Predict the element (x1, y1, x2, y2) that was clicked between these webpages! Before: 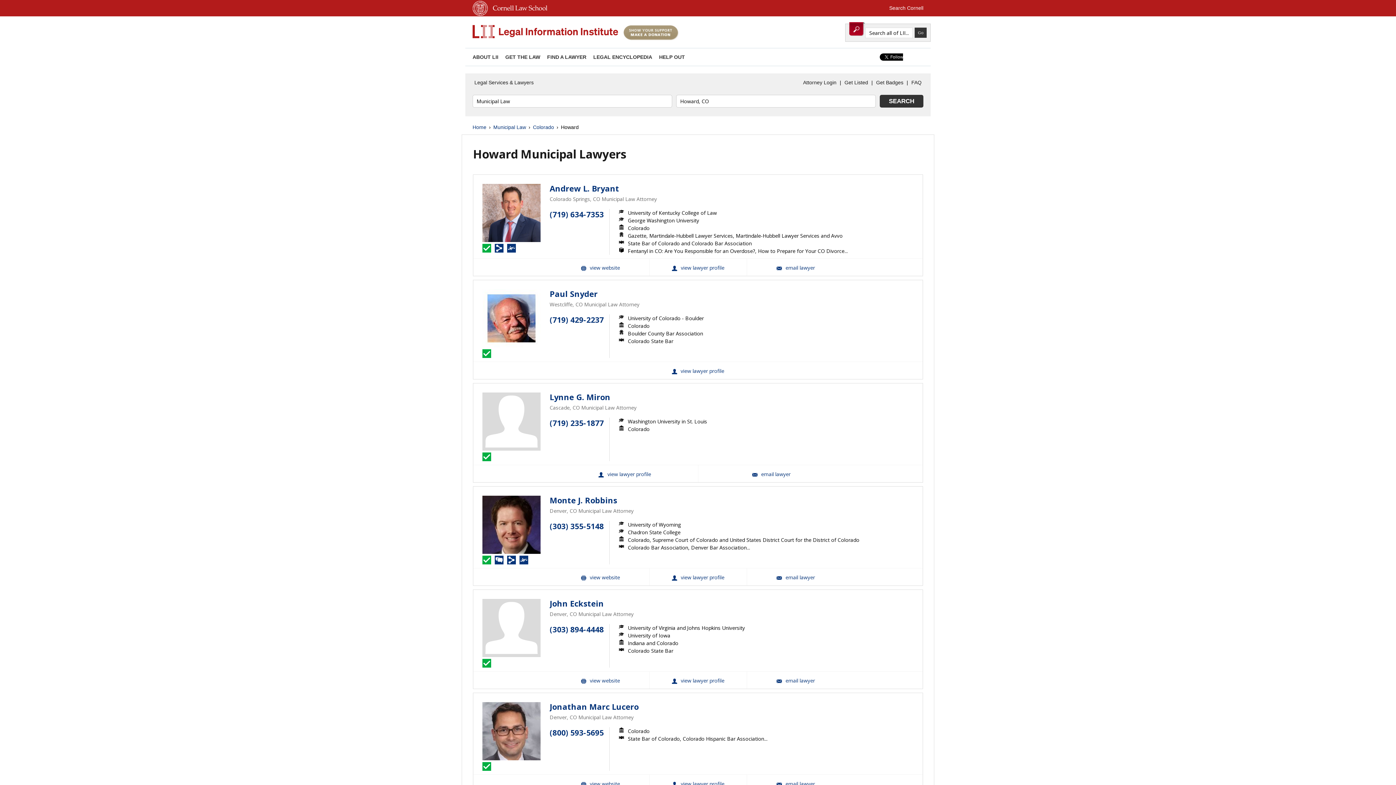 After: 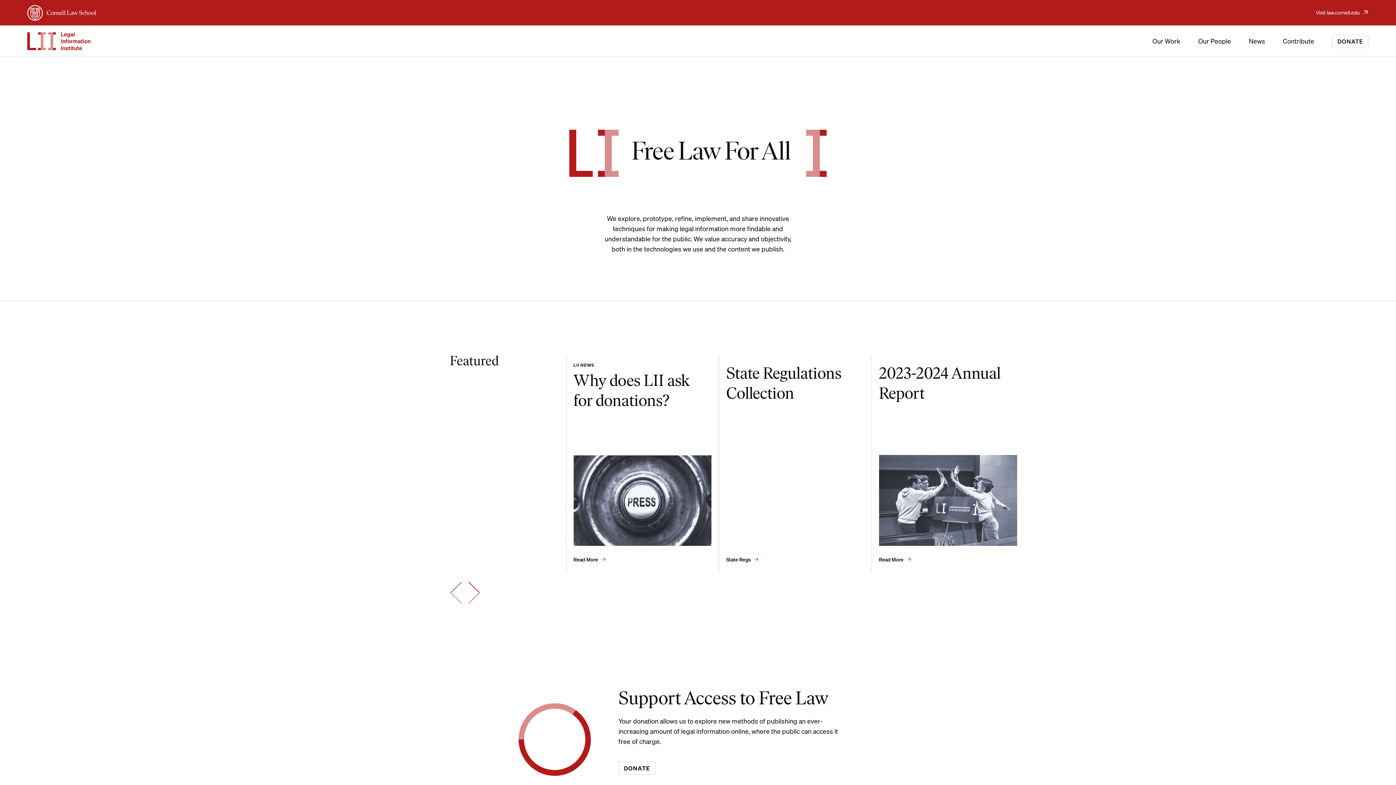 Action: bbox: (472, 54, 498, 60) label: ABOUT LII